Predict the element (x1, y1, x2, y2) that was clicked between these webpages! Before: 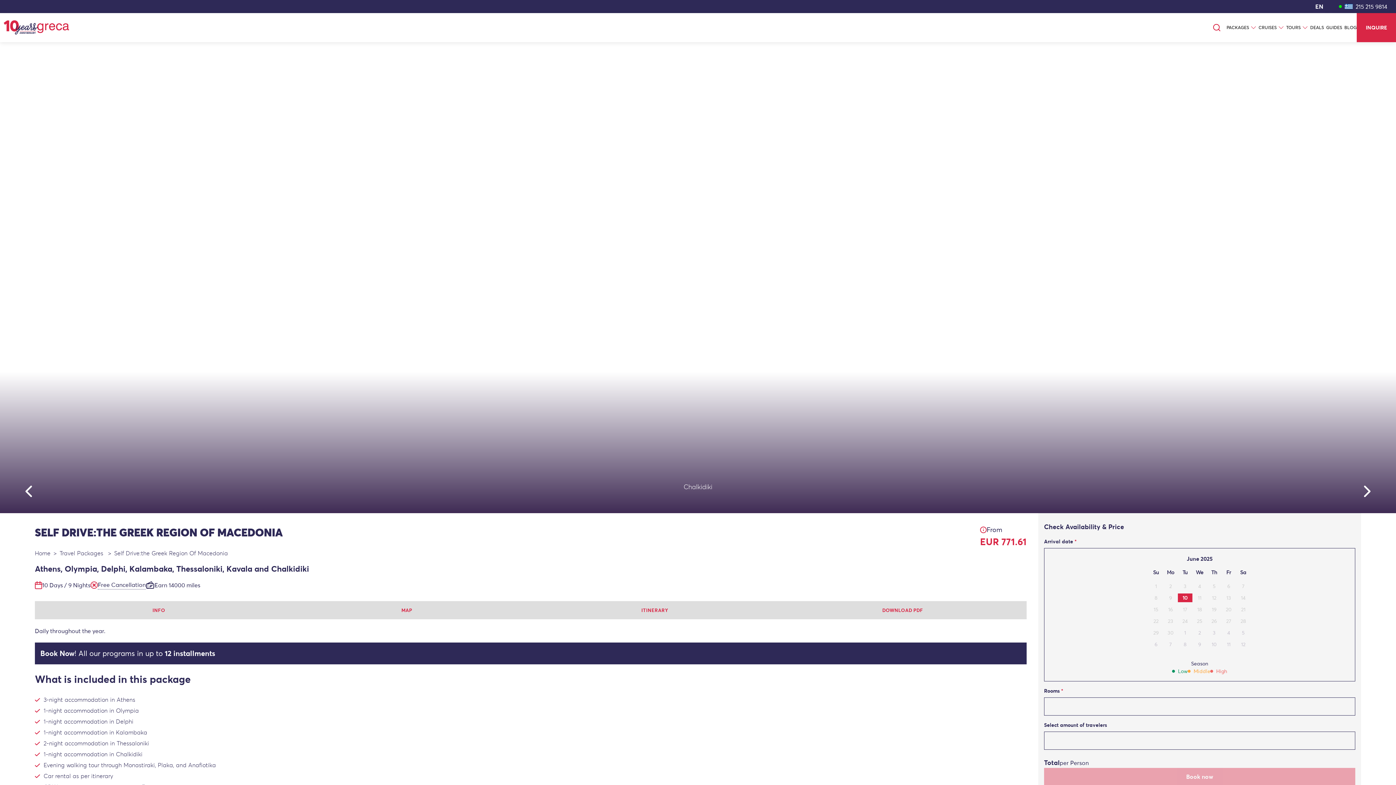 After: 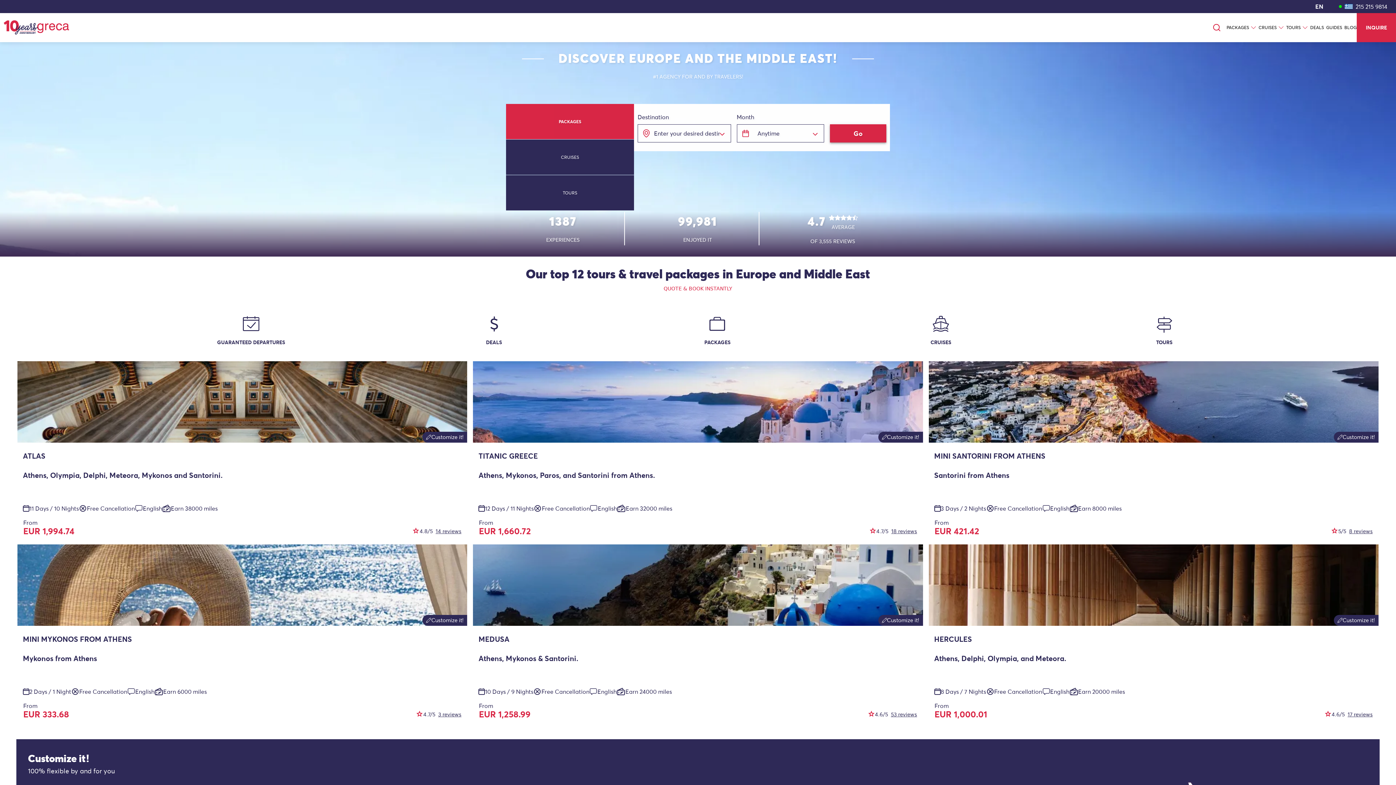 Action: bbox: (34, 549, 50, 557) label: Home